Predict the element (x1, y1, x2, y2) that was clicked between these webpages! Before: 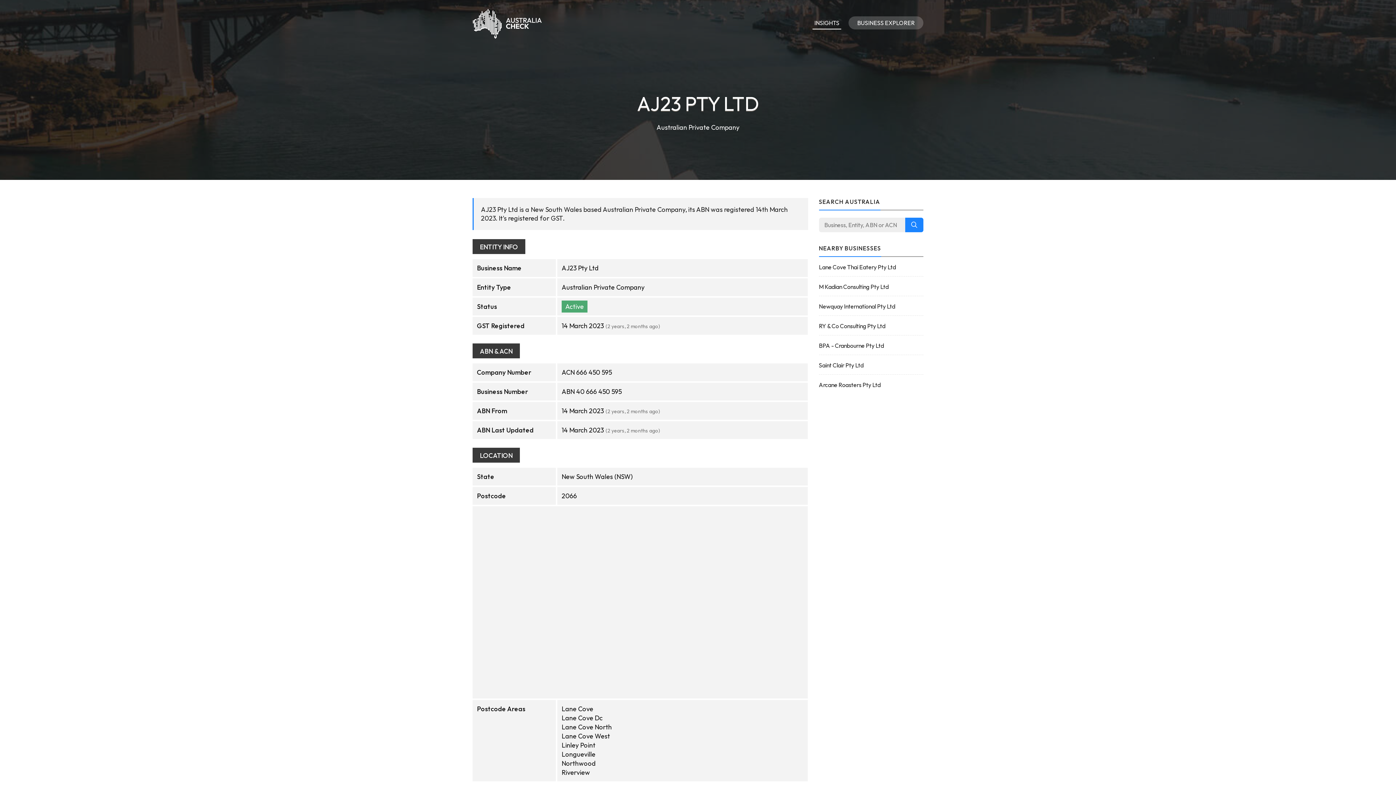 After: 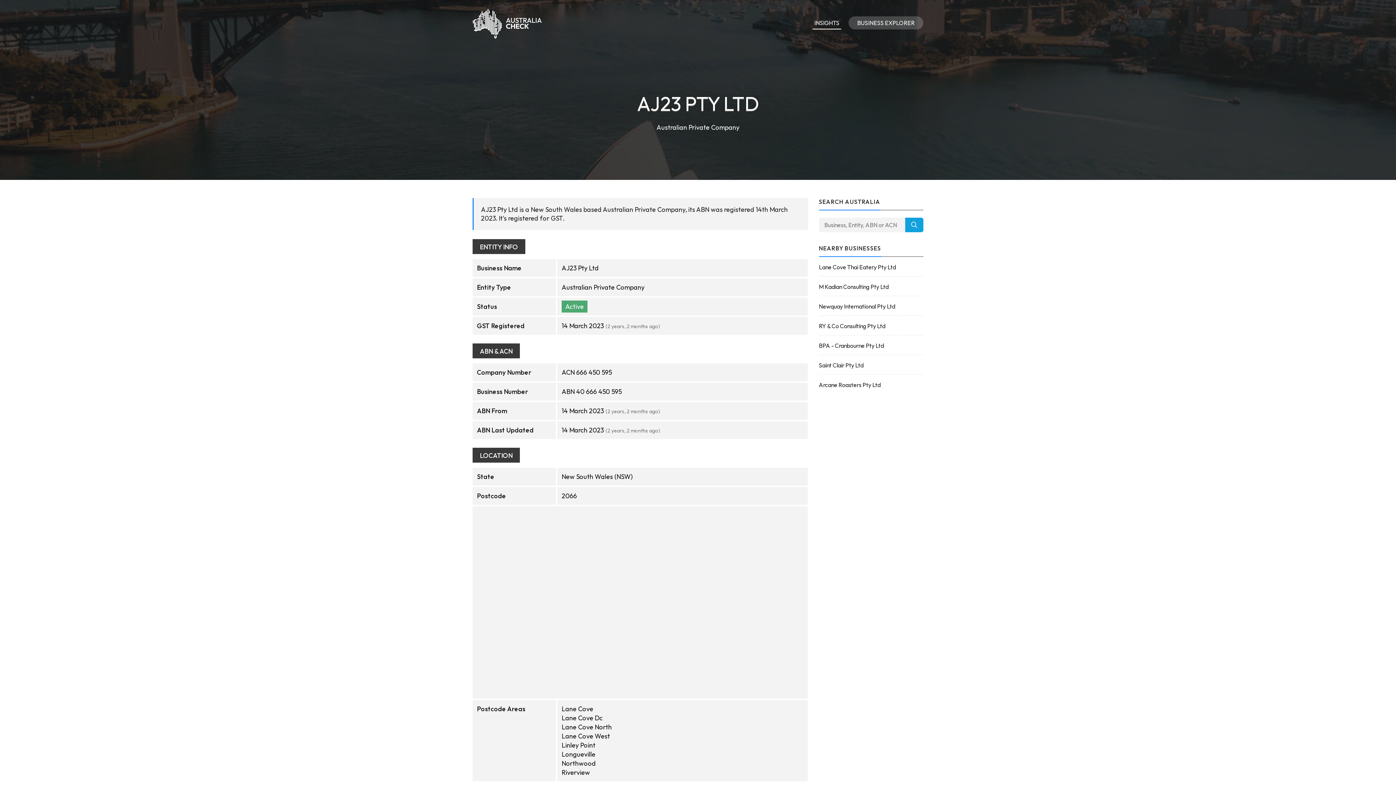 Action: label: SEARCH bbox: (905, 217, 923, 232)